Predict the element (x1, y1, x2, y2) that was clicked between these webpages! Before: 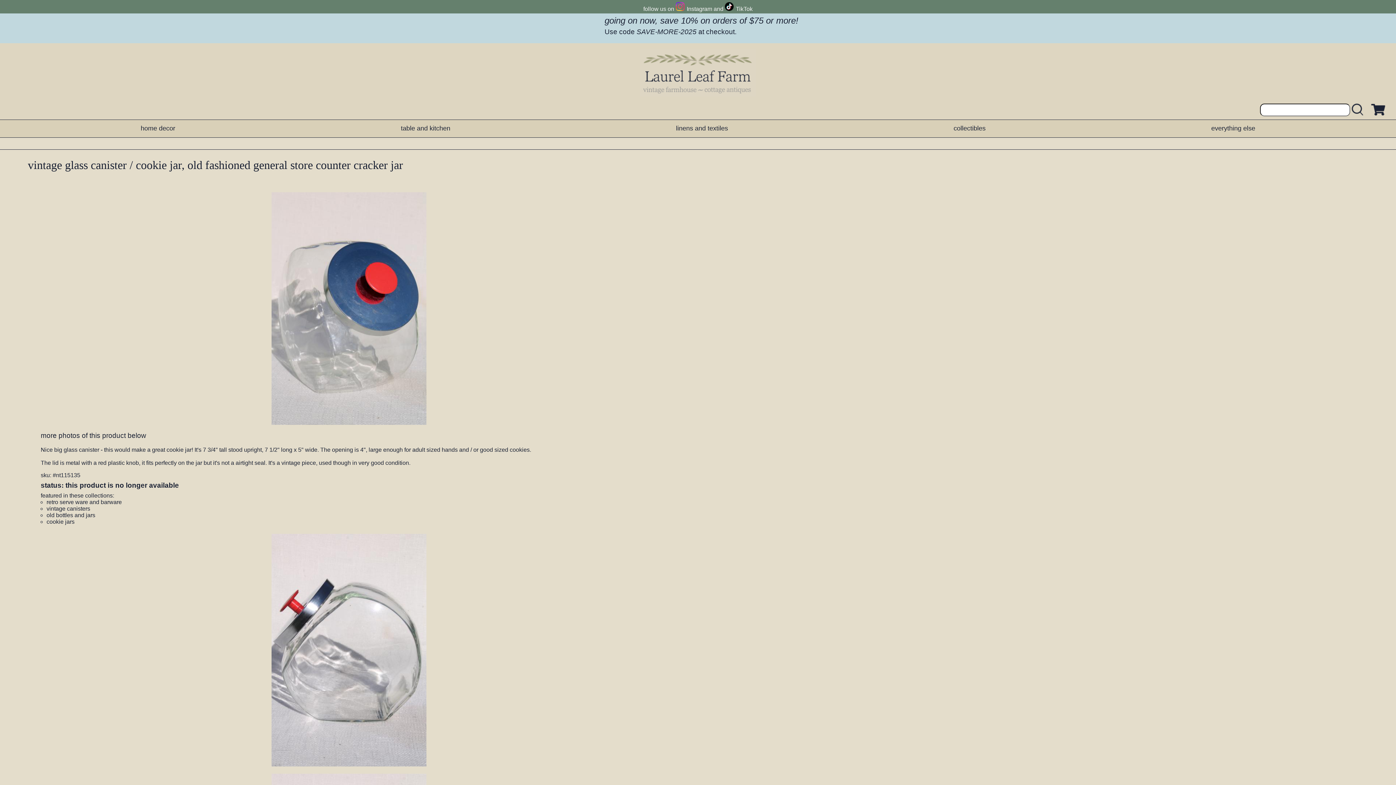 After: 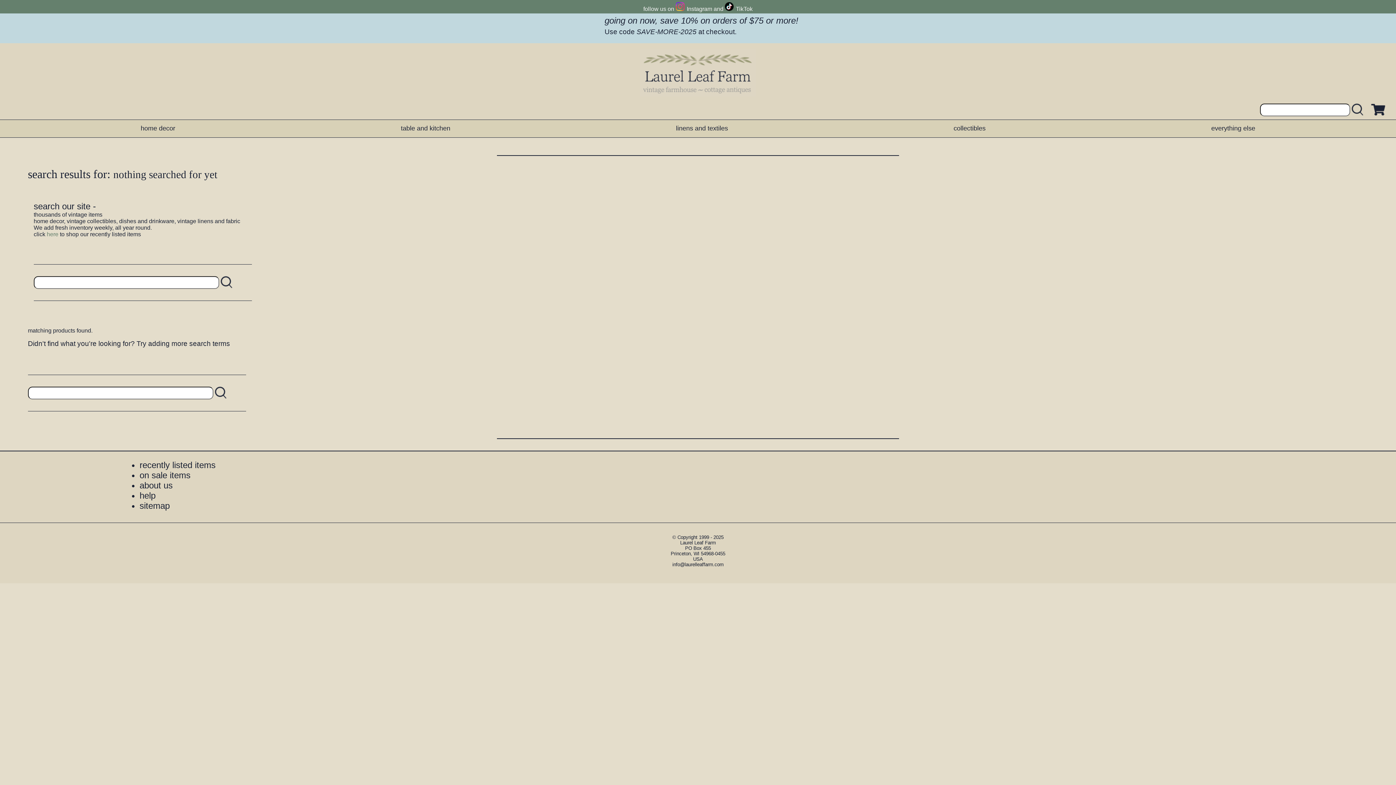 Action: label: search laurelleaffarm.com bbox: (1350, 103, 1368, 116)